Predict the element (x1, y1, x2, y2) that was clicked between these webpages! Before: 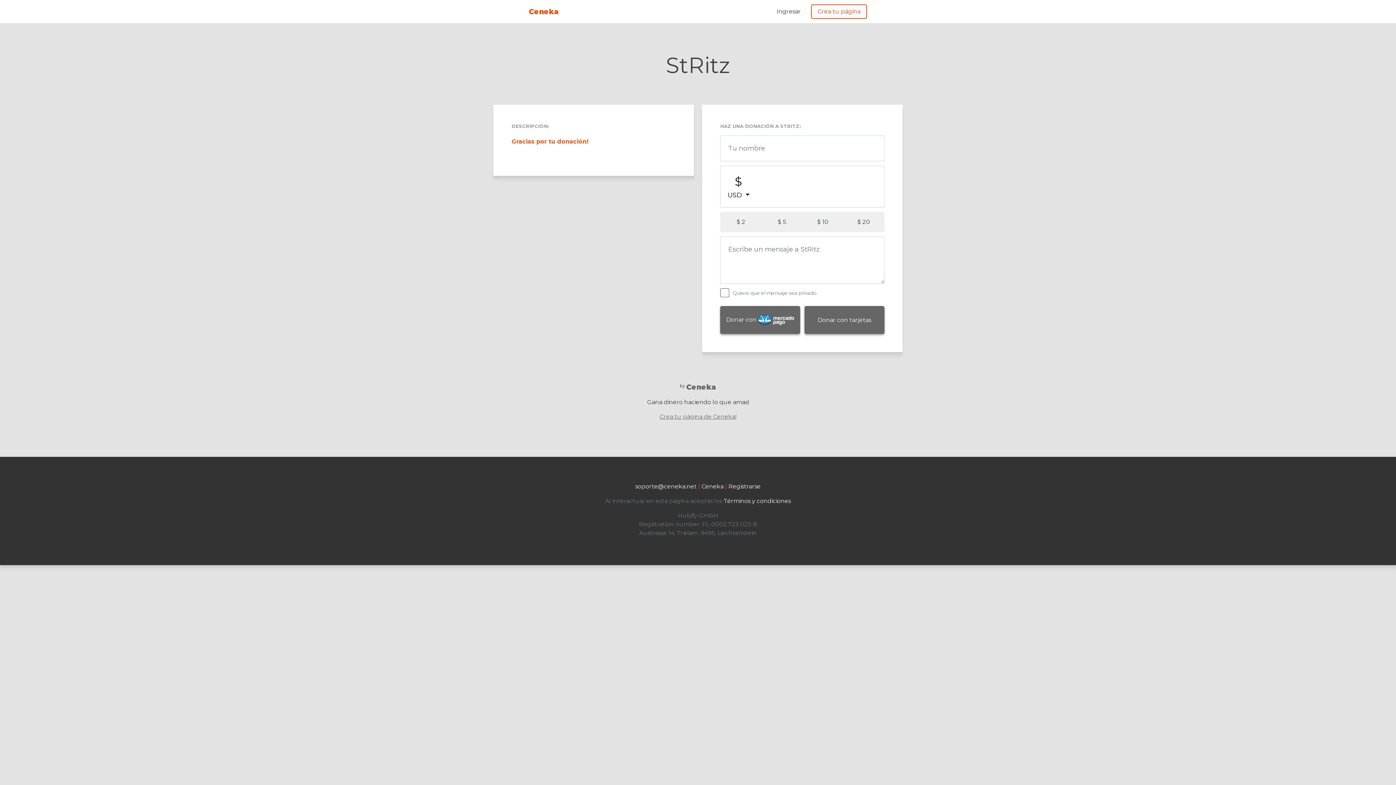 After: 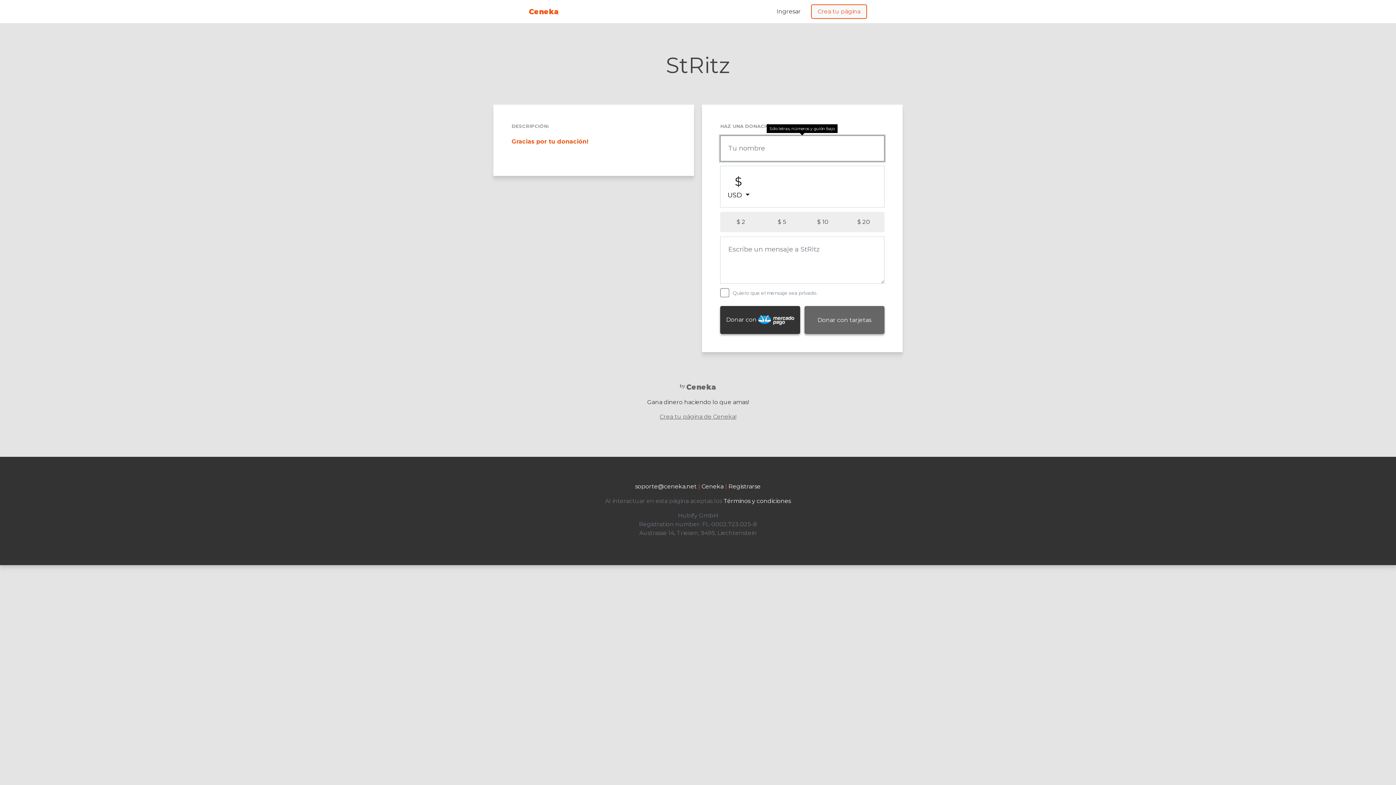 Action: label: Donar con  bbox: (720, 306, 800, 334)